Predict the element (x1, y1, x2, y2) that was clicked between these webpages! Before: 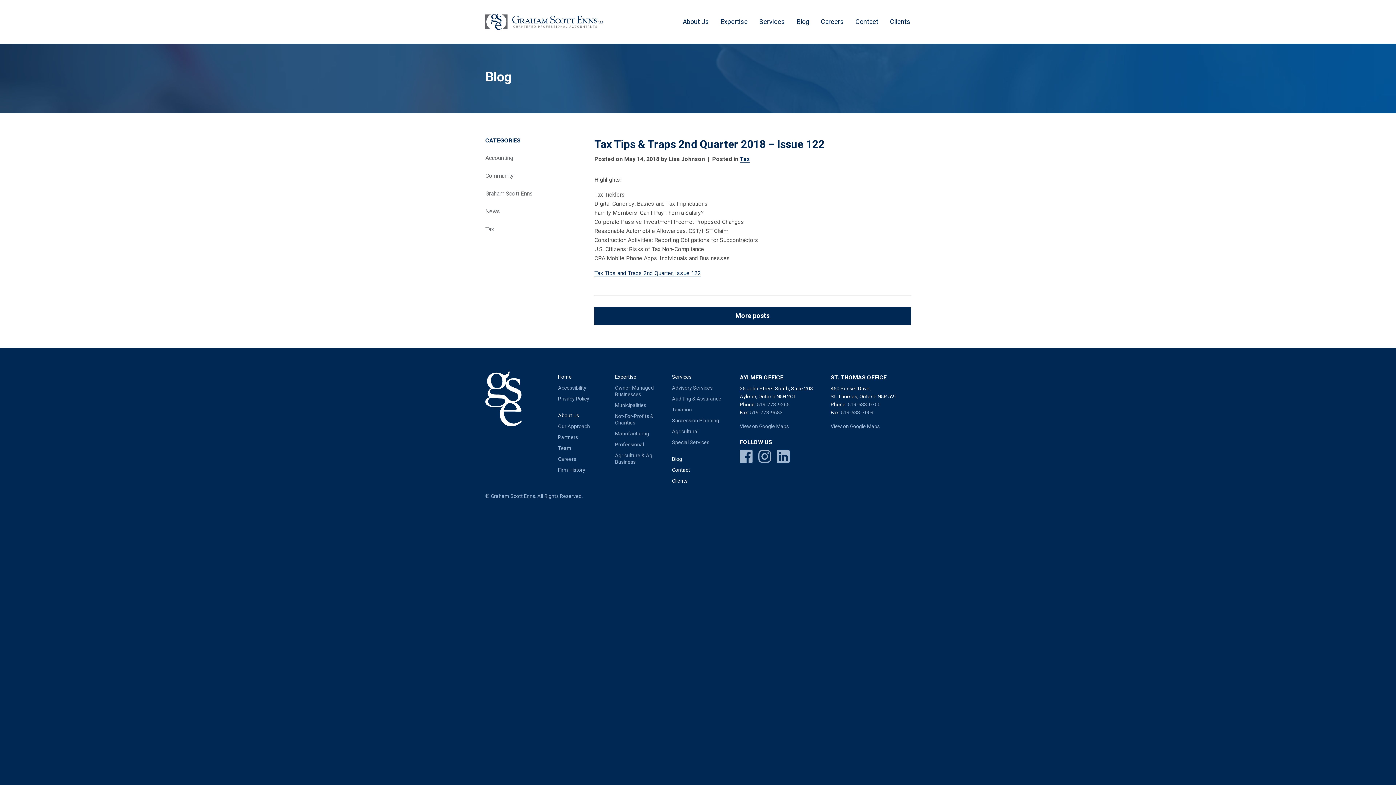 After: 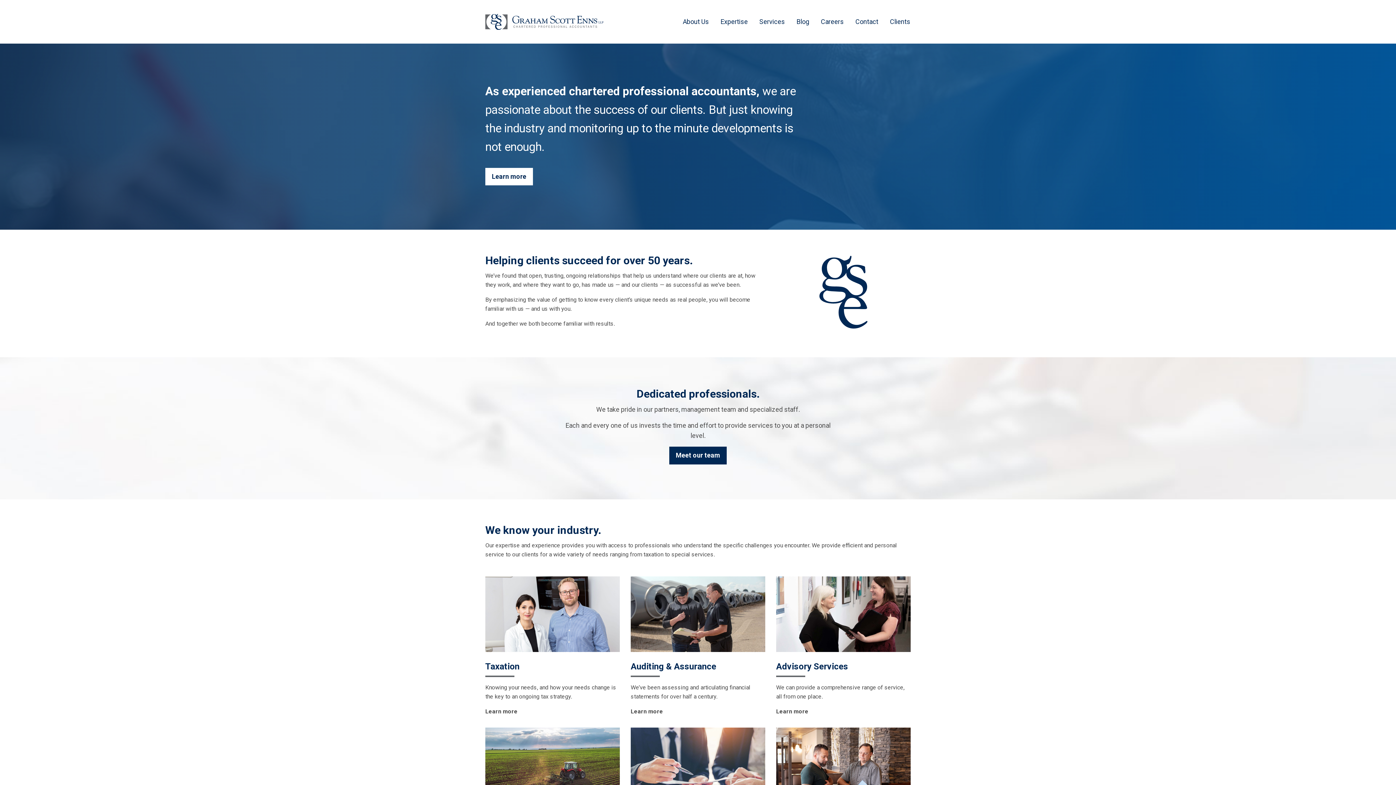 Action: bbox: (480, 13, 609, 29)